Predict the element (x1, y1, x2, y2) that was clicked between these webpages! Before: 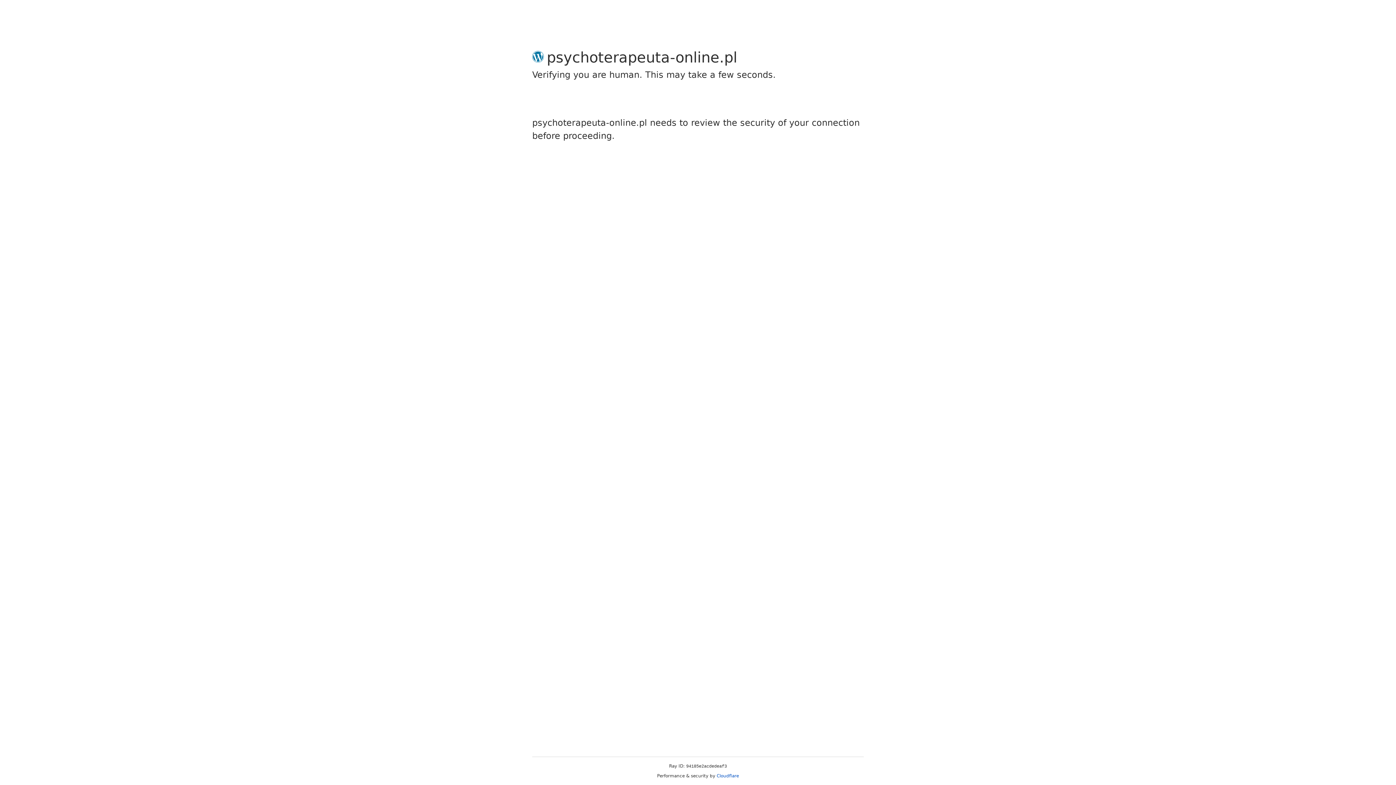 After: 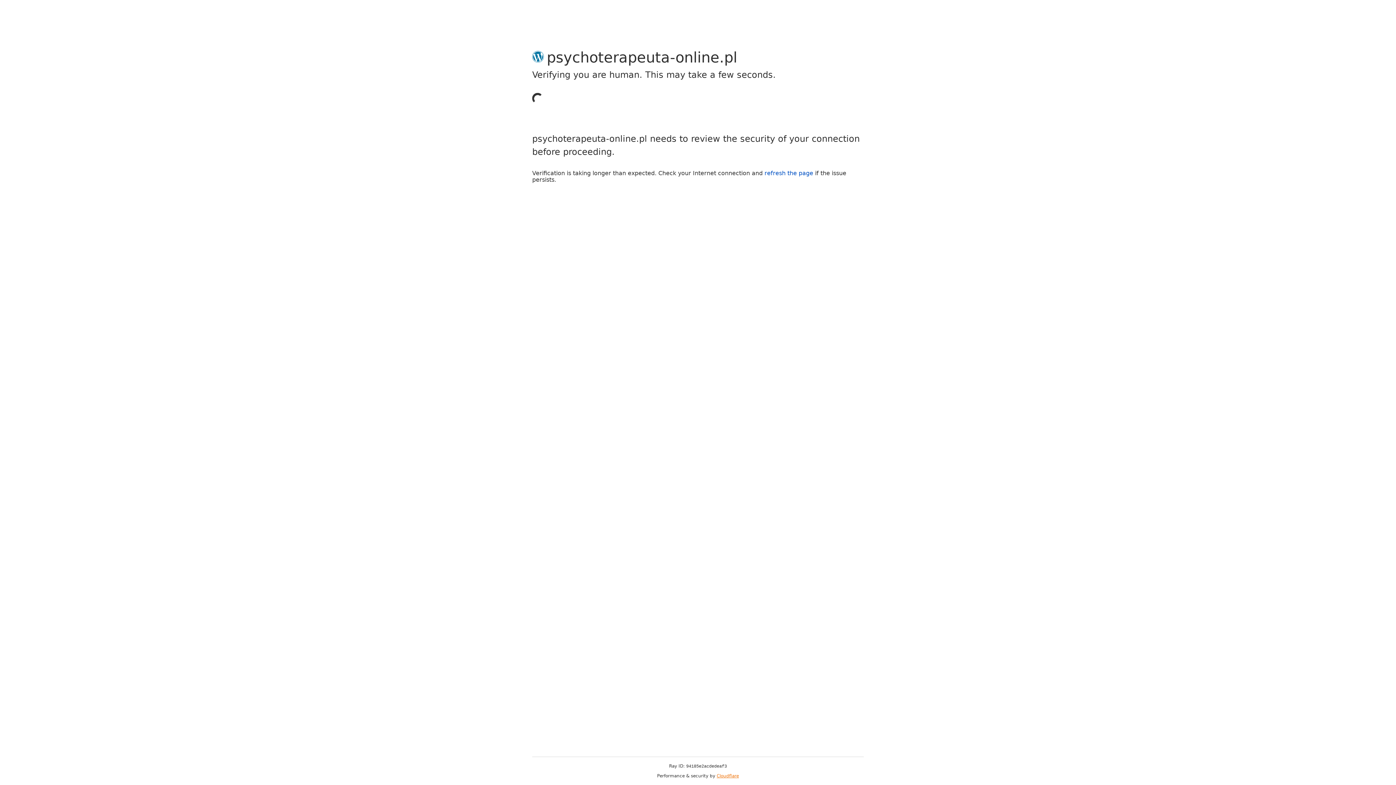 Action: bbox: (716, 773, 739, 778) label: Cloudflare